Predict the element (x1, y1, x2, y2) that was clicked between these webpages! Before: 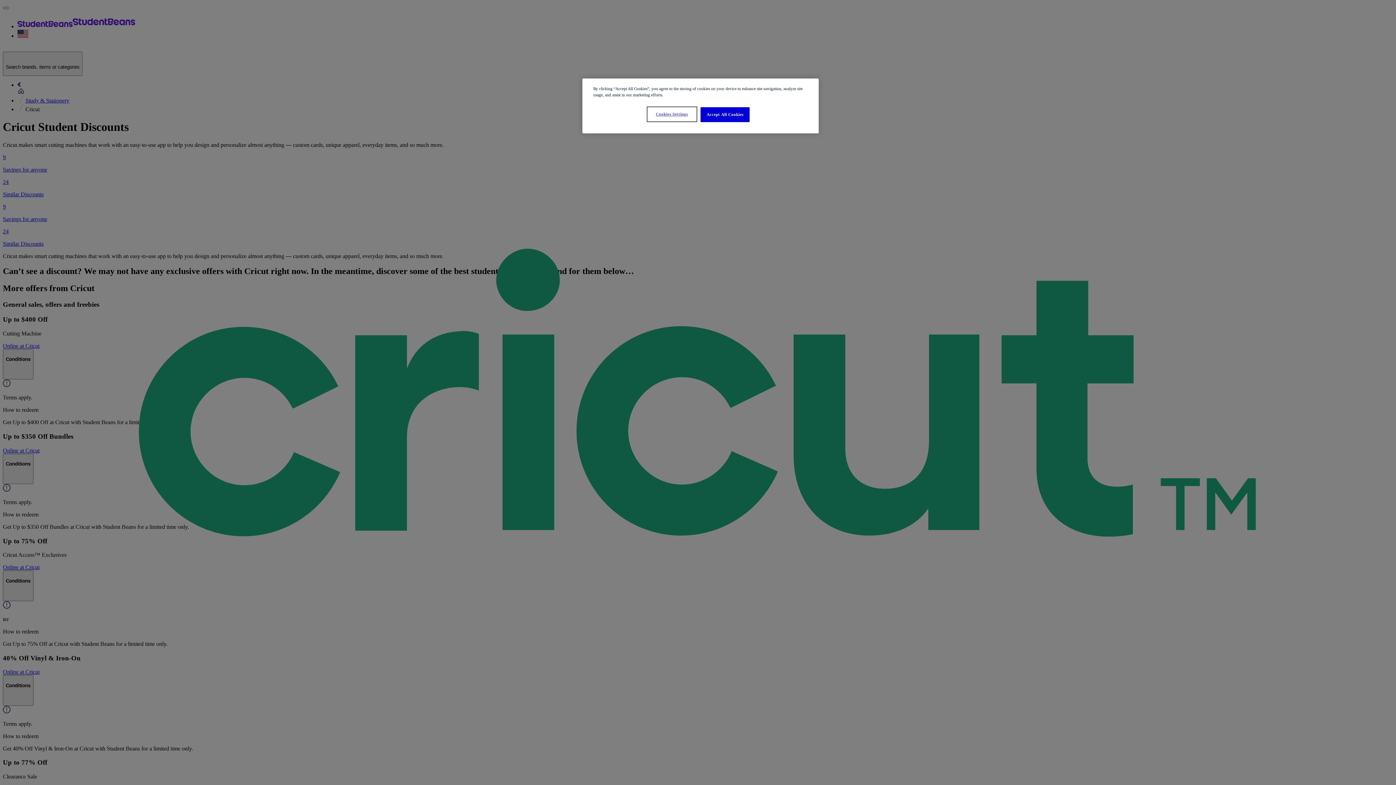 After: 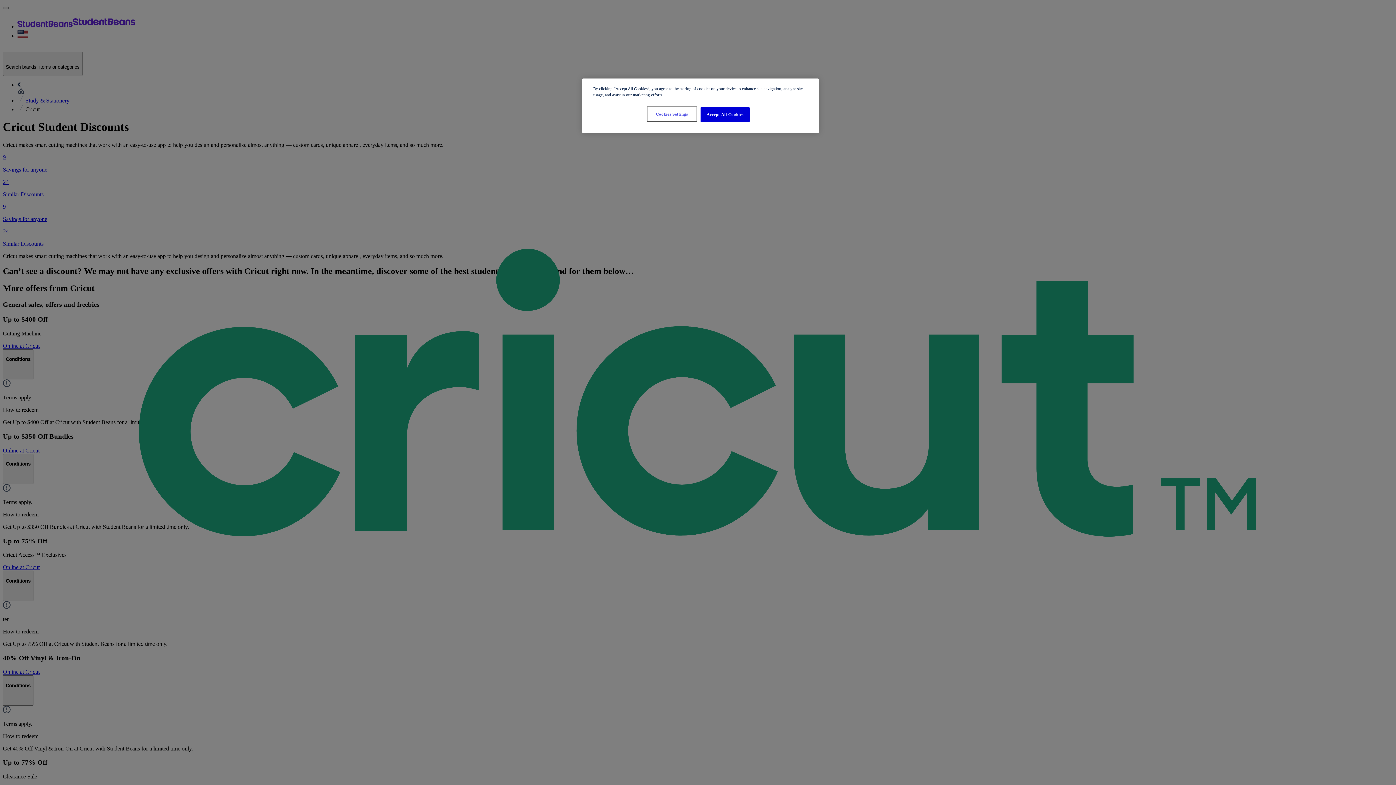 Action: label: Cookies Settings bbox: (647, 107, 696, 121)